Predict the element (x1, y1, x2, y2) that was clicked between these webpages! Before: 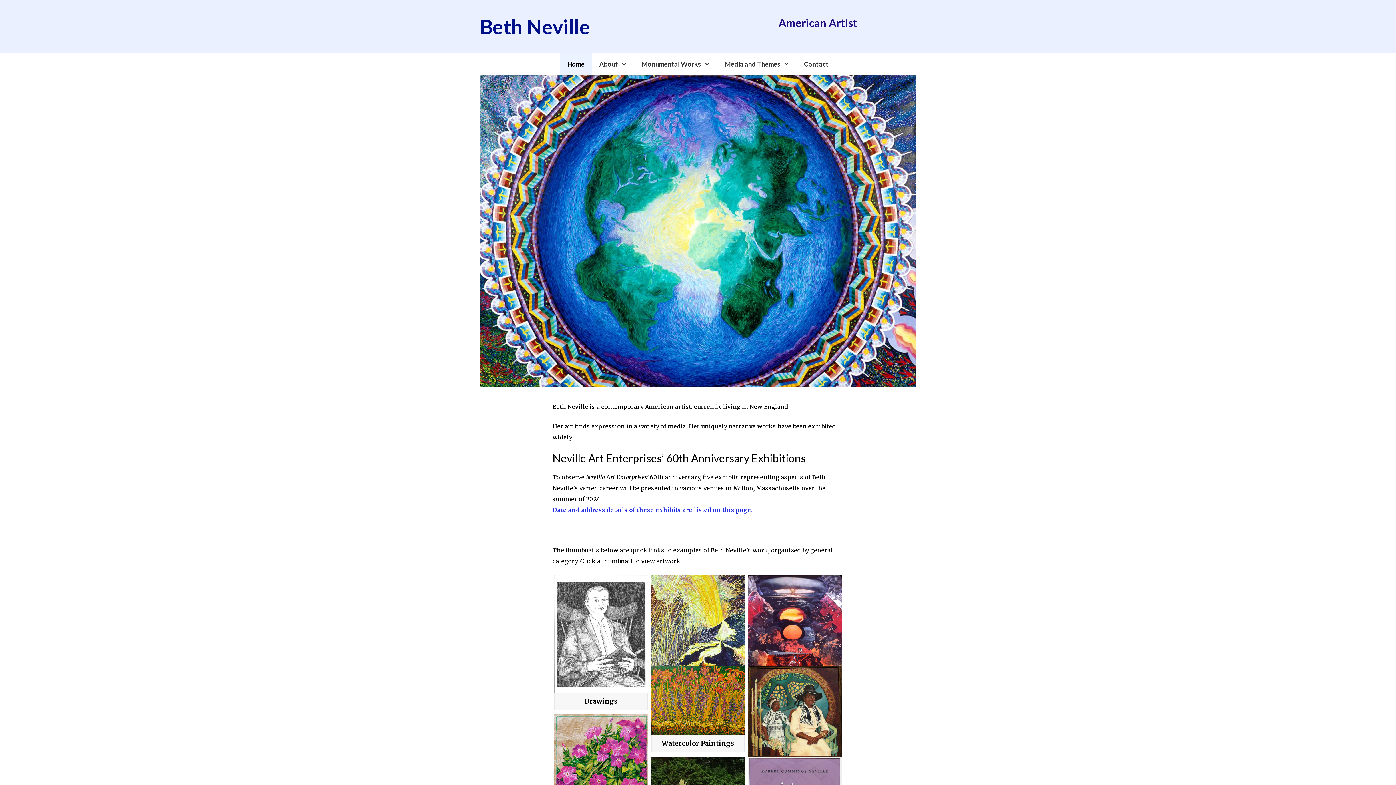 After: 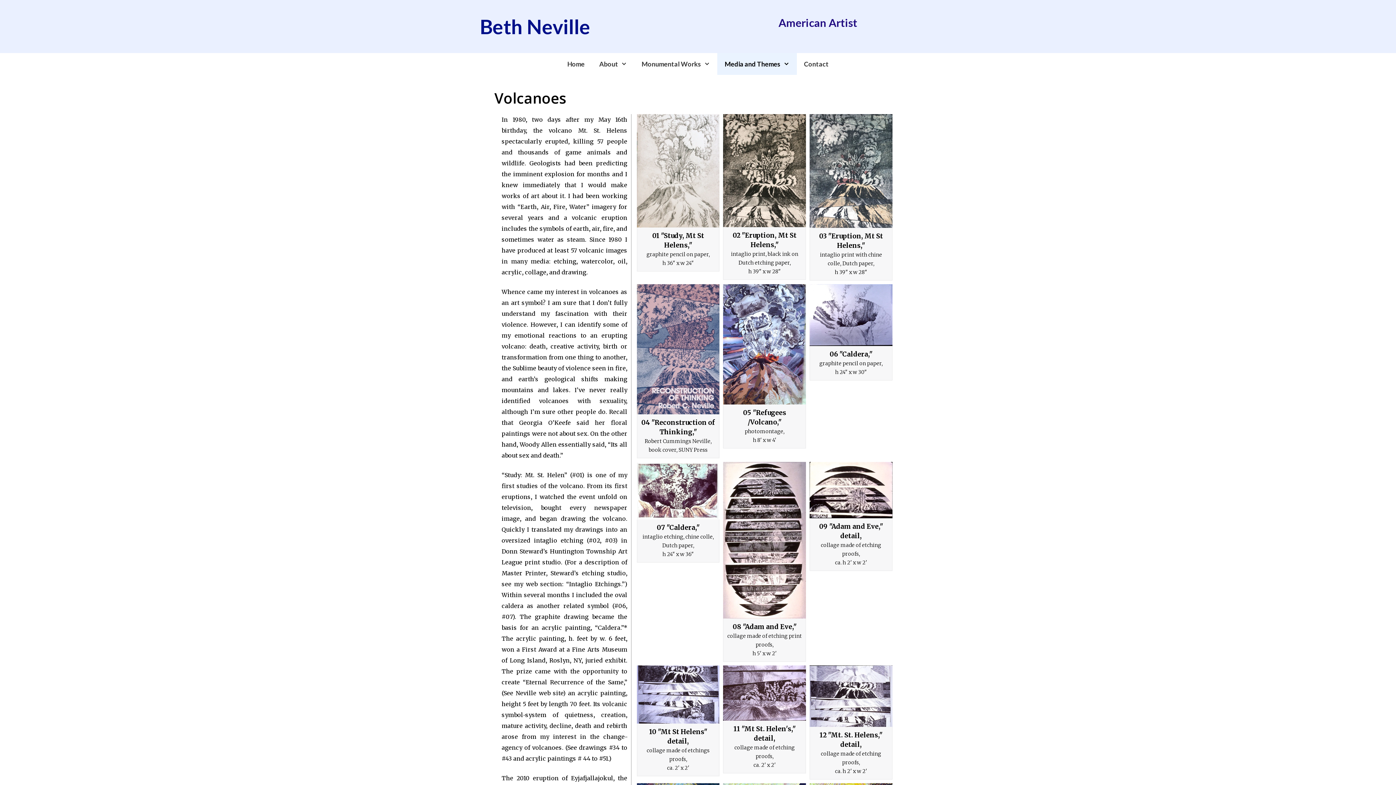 Action: bbox: (651, 575, 744, 733)